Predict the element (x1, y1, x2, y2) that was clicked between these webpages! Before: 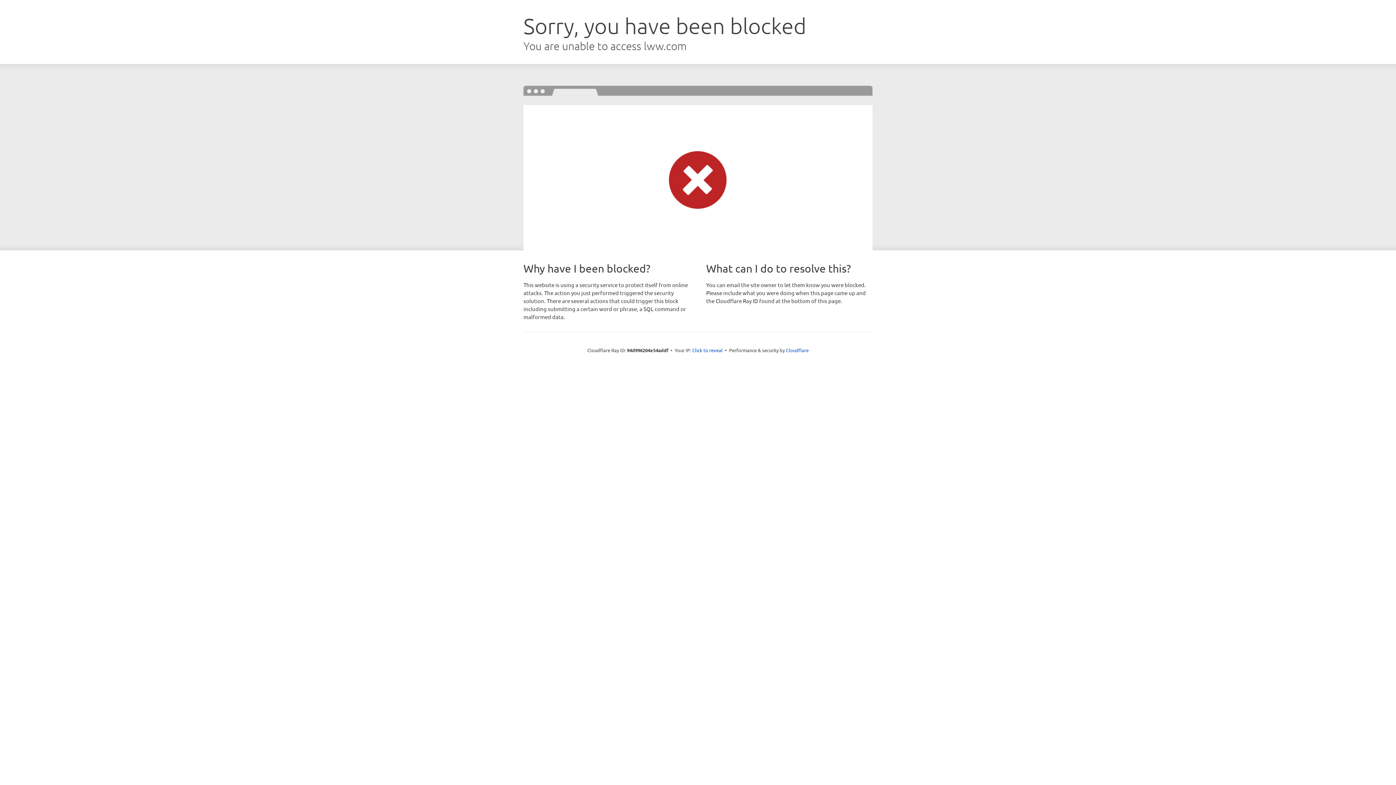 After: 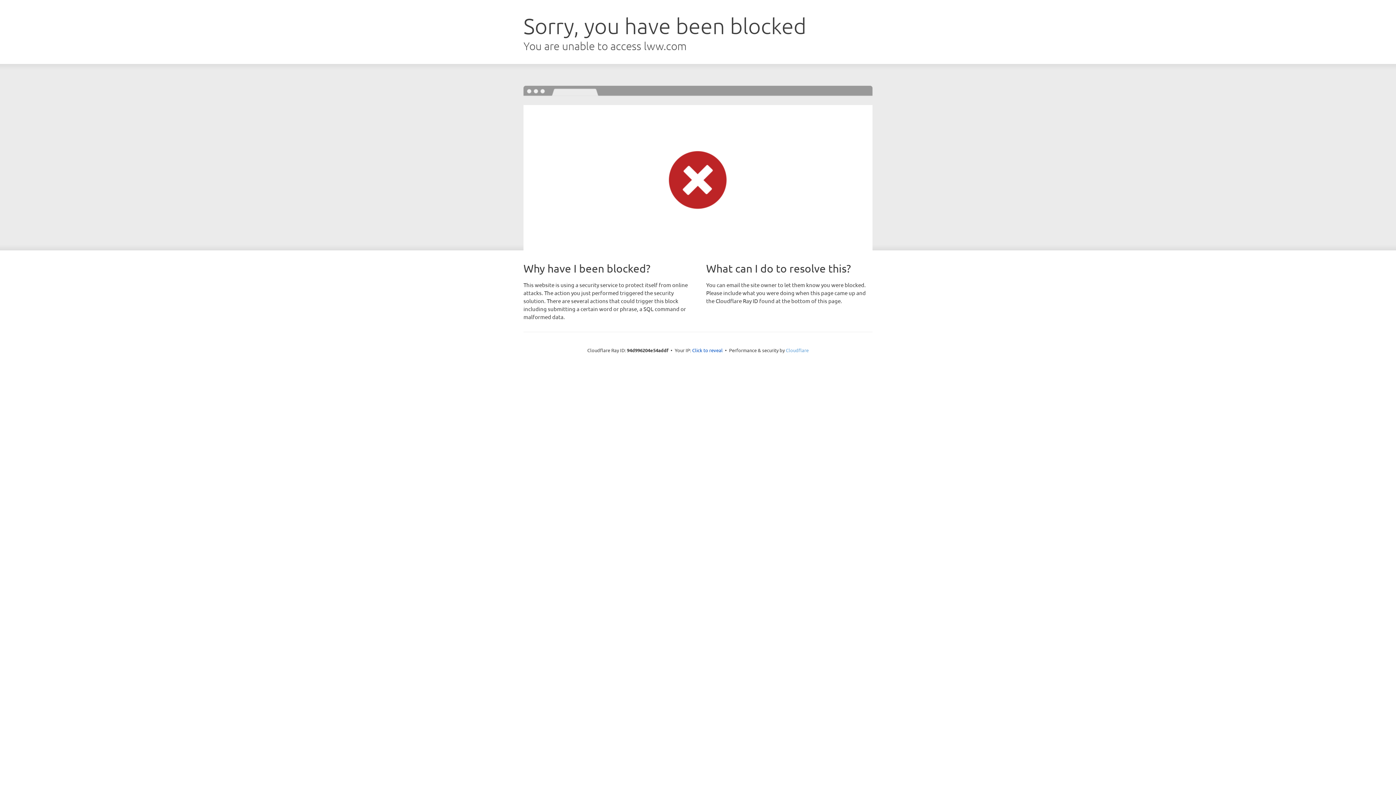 Action: bbox: (786, 347, 808, 353) label: Cloudflare